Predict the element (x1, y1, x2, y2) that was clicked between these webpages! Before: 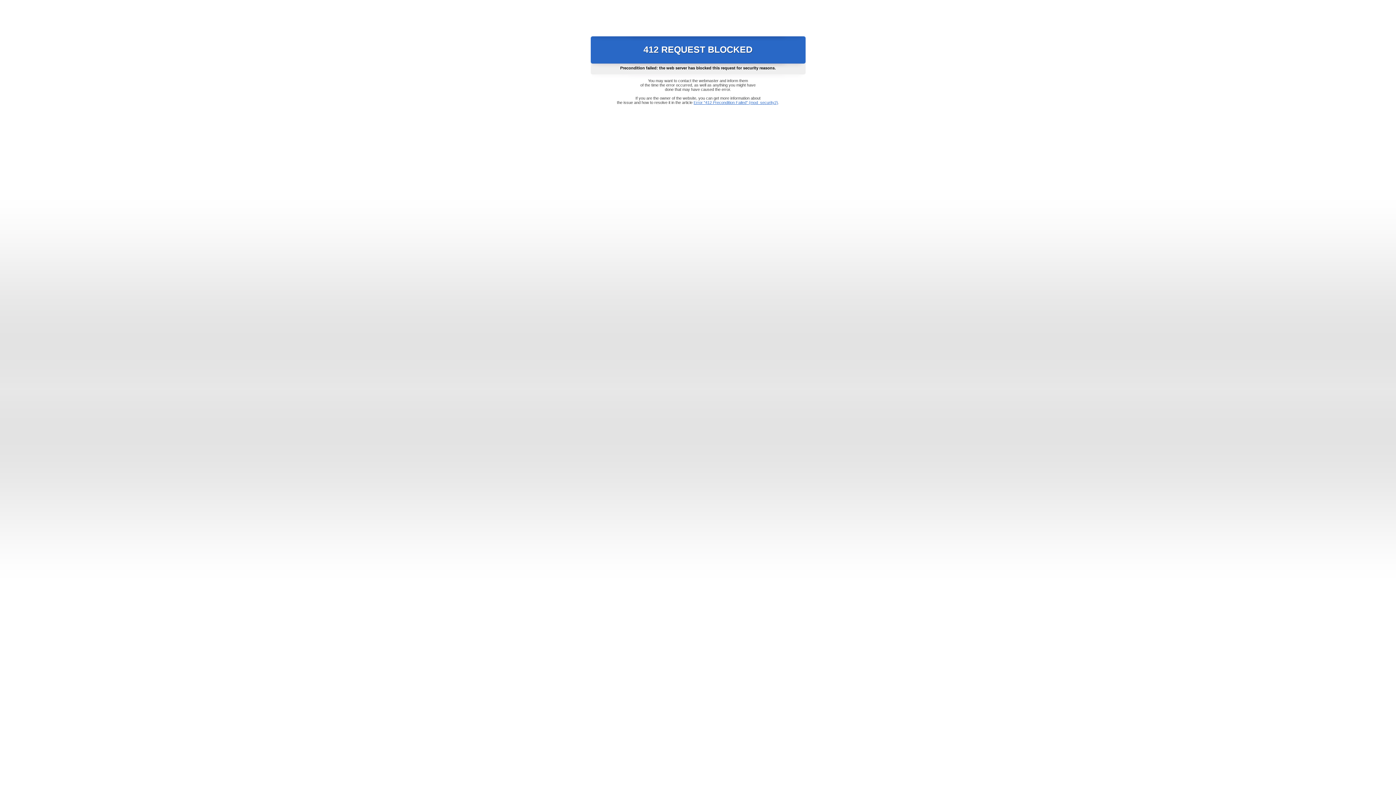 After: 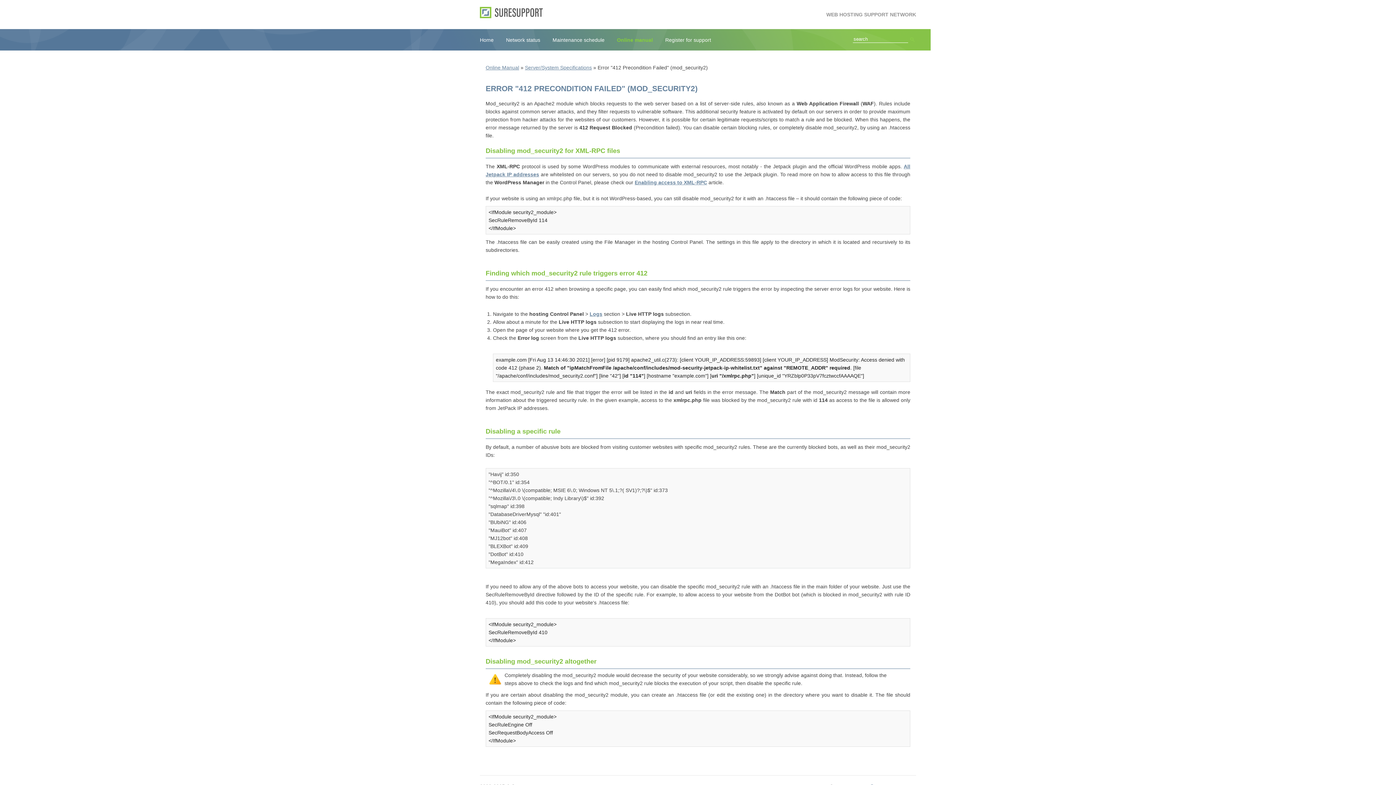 Action: bbox: (693, 100, 778, 104) label: Error "412 Precondition Failed" (mod_security2)